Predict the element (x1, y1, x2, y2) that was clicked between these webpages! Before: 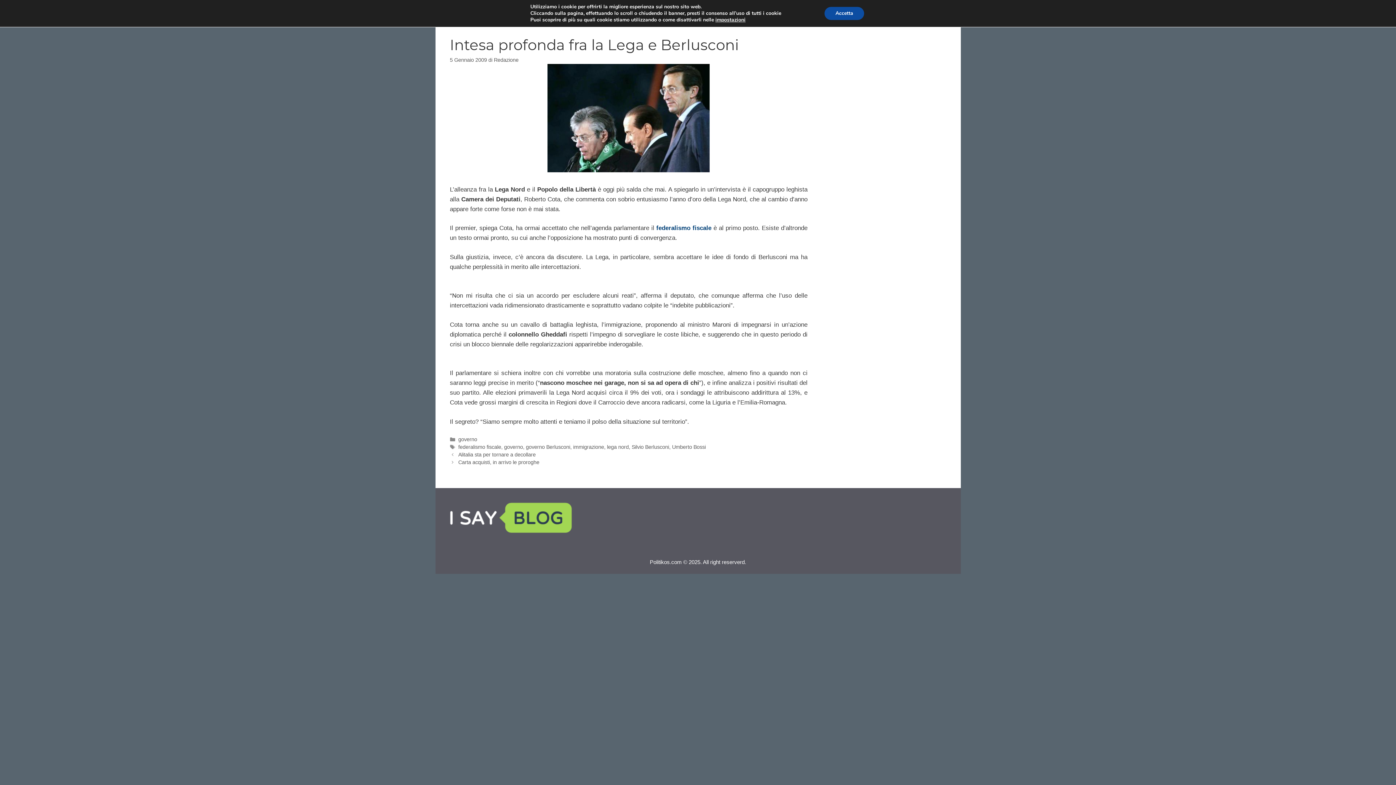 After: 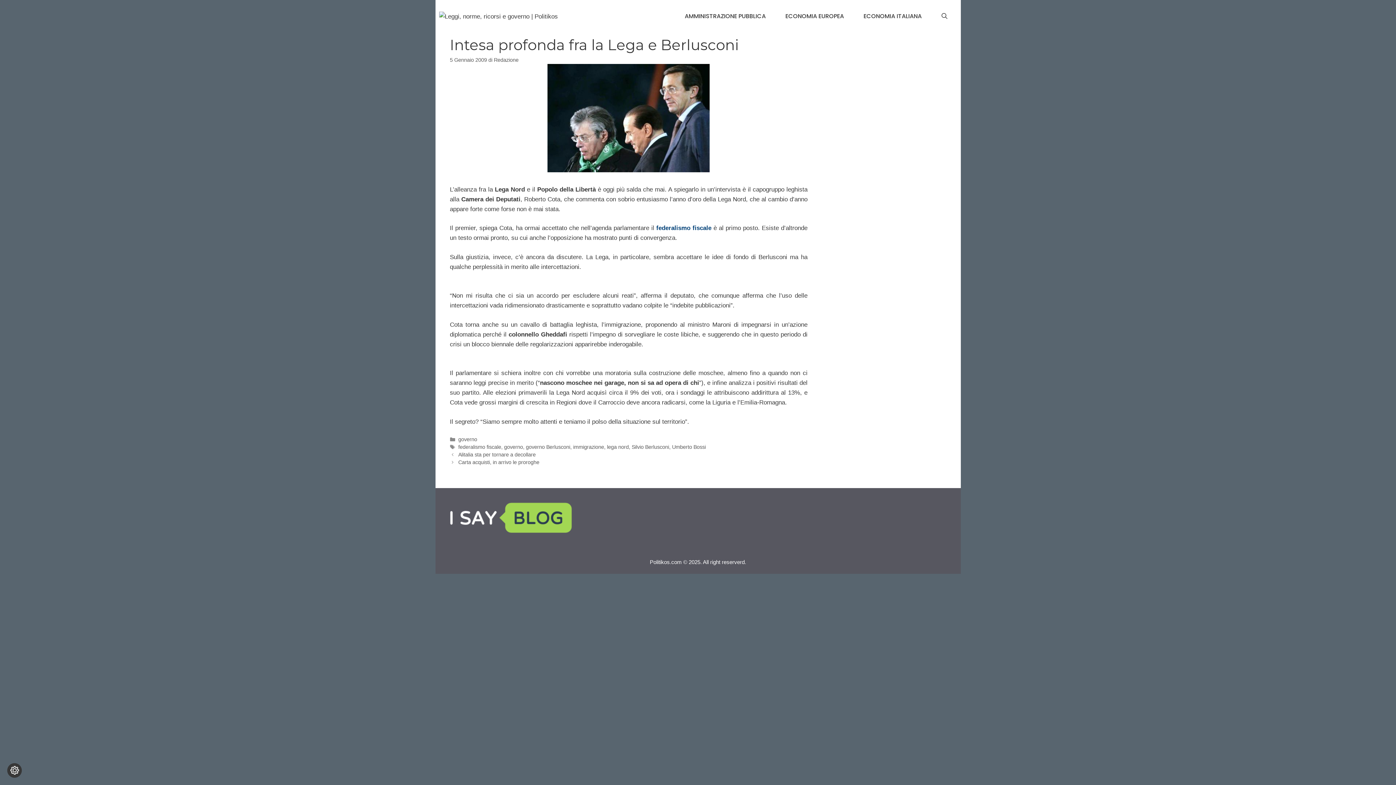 Action: label: Accetta bbox: (834, 6, 875, 20)